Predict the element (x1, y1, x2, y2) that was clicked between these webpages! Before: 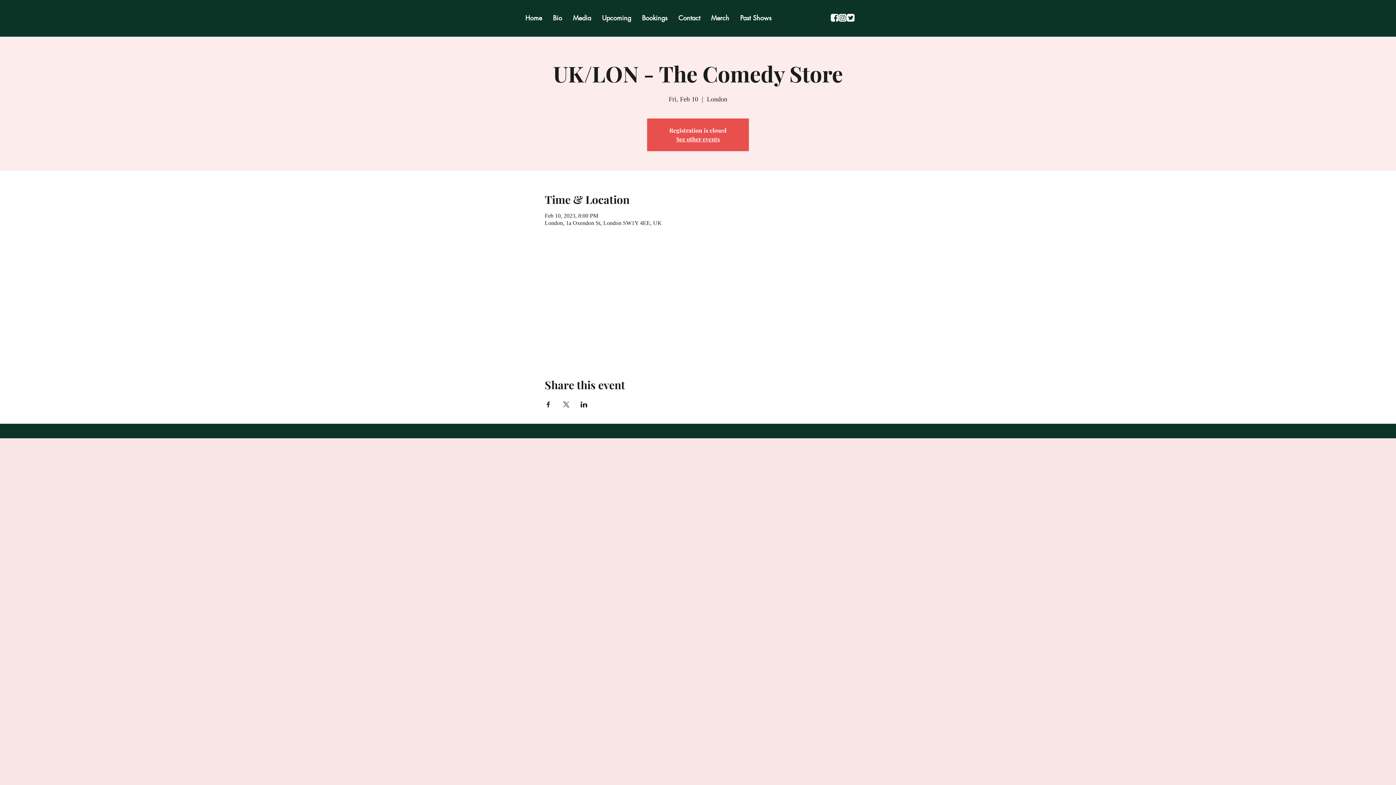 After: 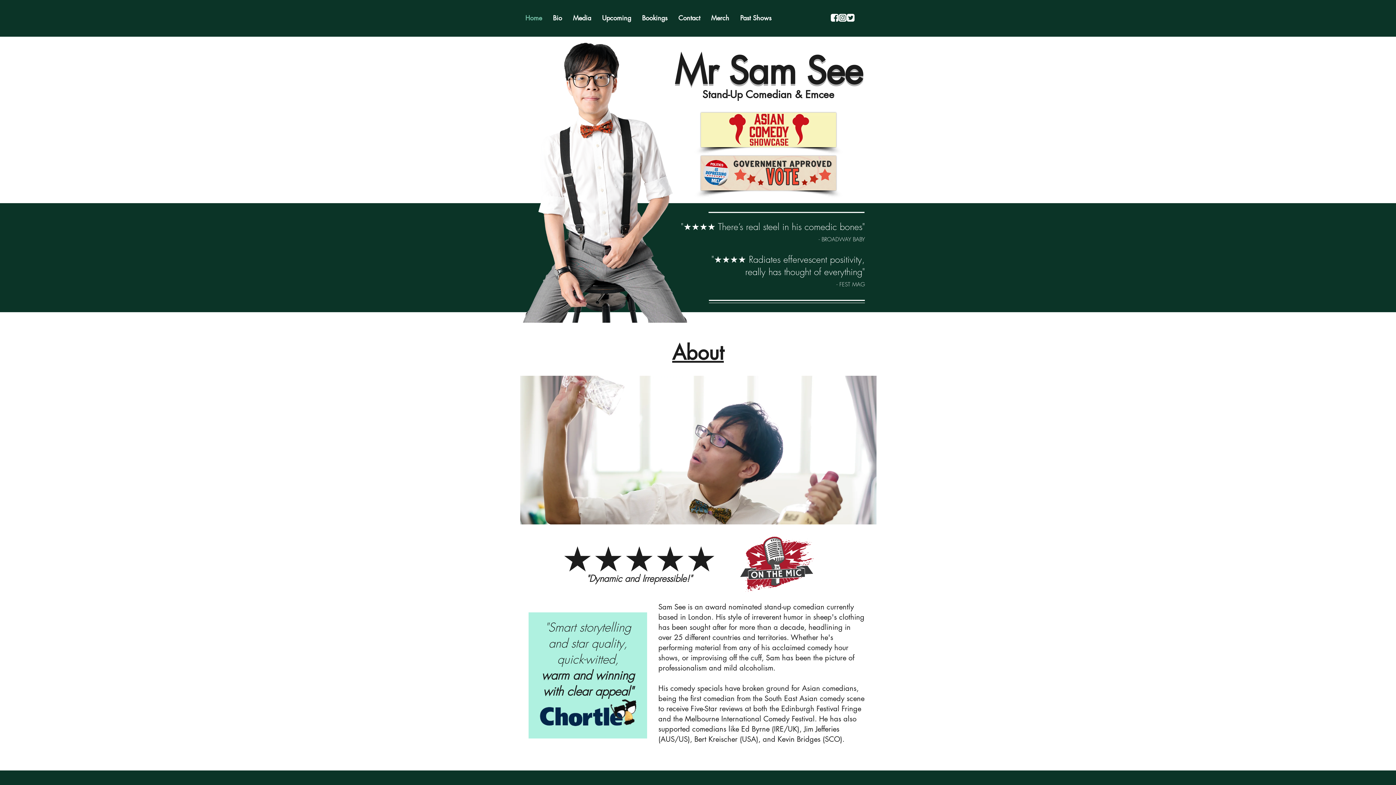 Action: bbox: (567, 13, 596, 22) label: Media